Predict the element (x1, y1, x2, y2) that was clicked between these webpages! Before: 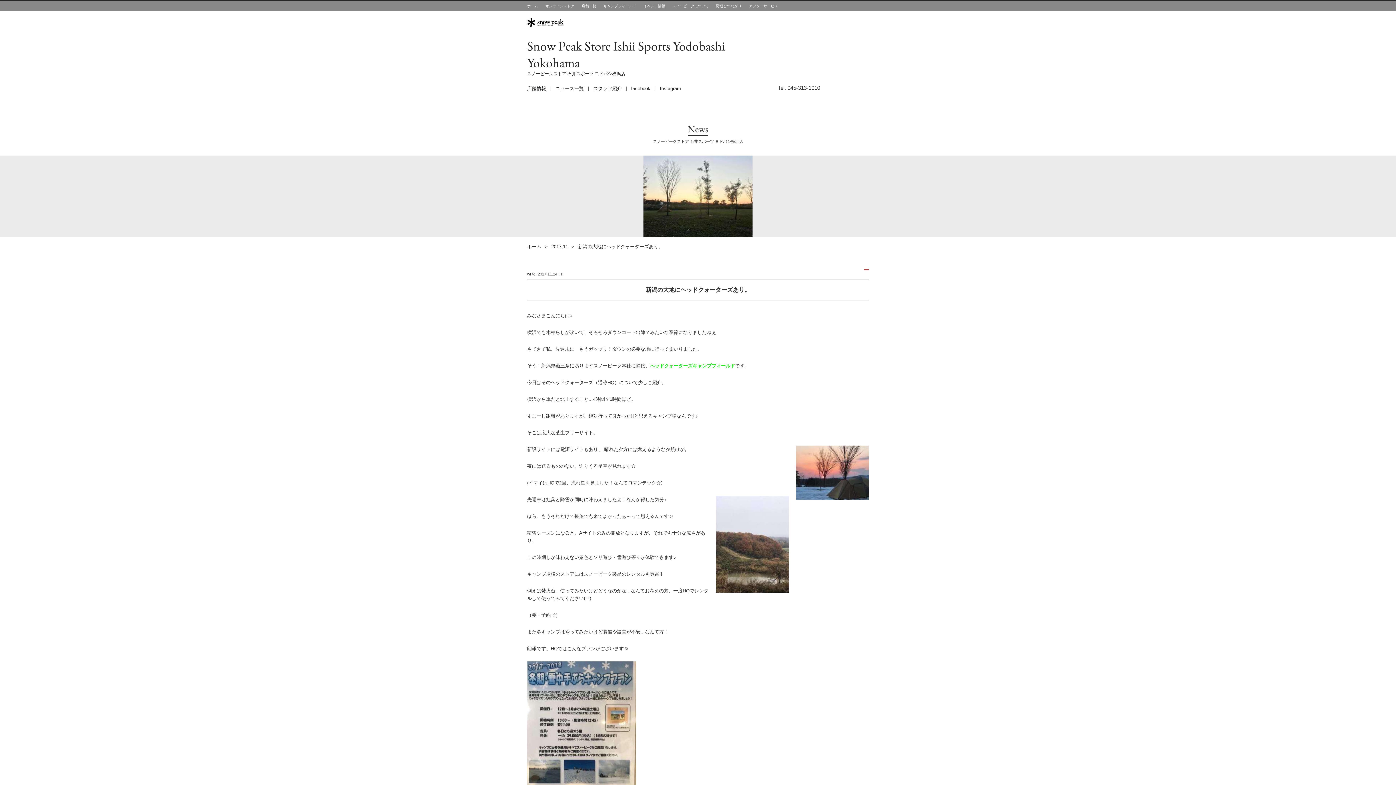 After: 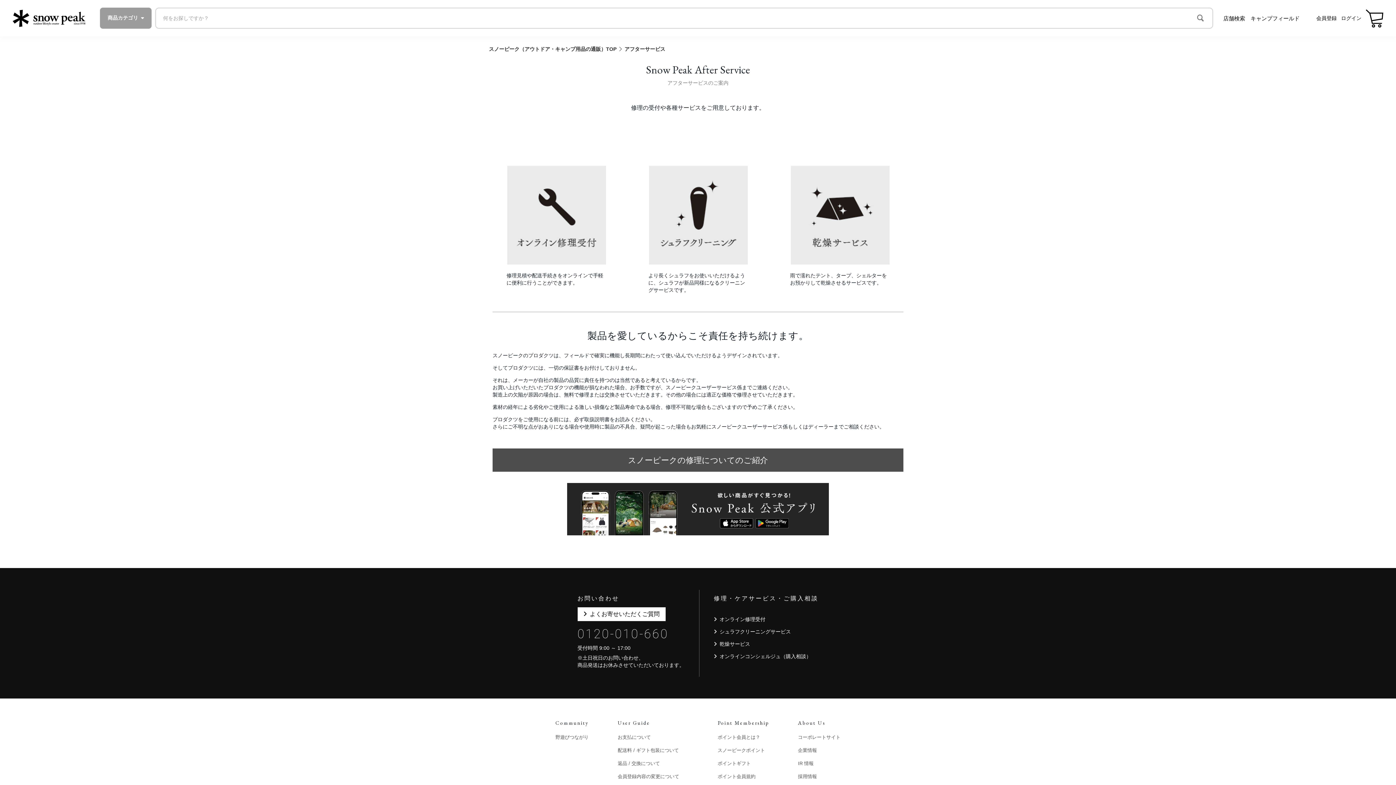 Action: bbox: (749, 4, 778, 8) label: アフターサービス